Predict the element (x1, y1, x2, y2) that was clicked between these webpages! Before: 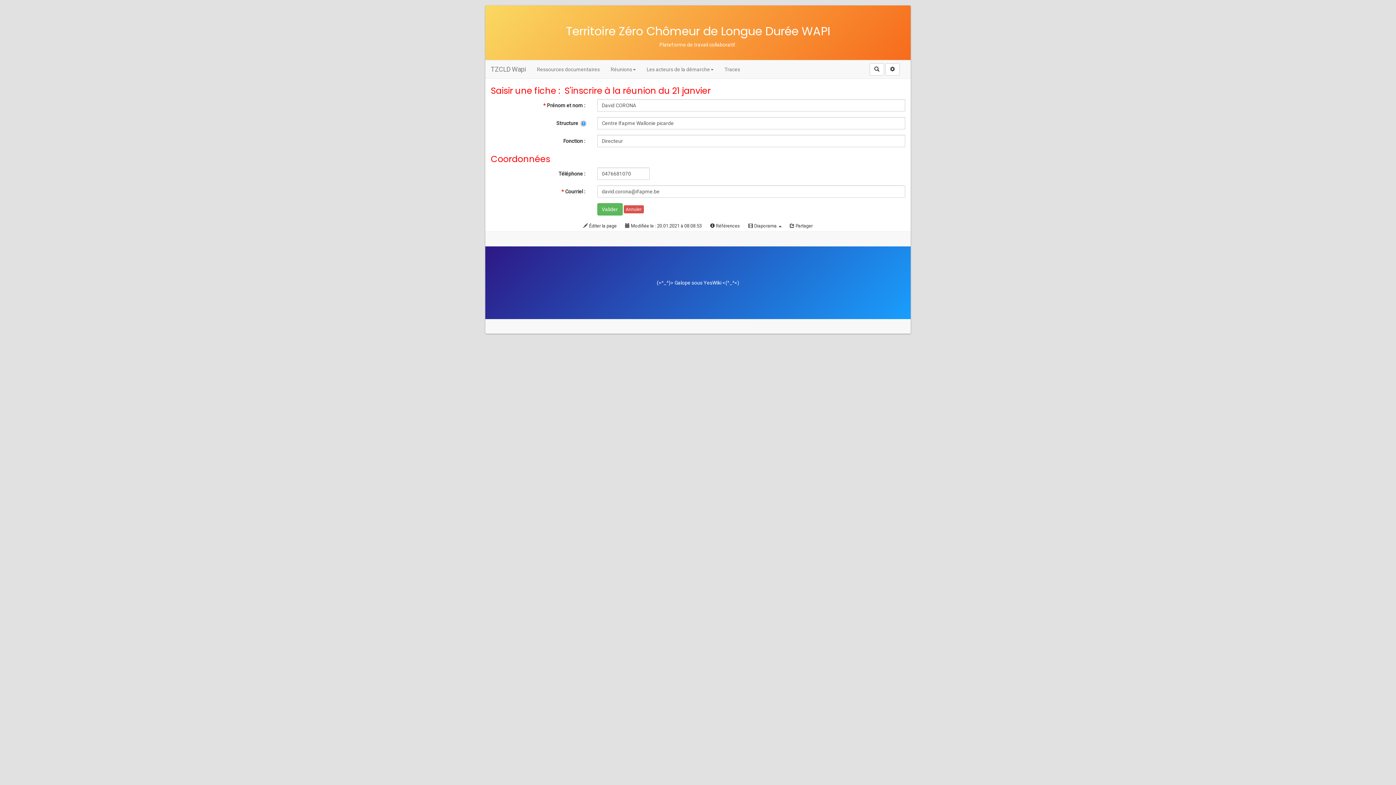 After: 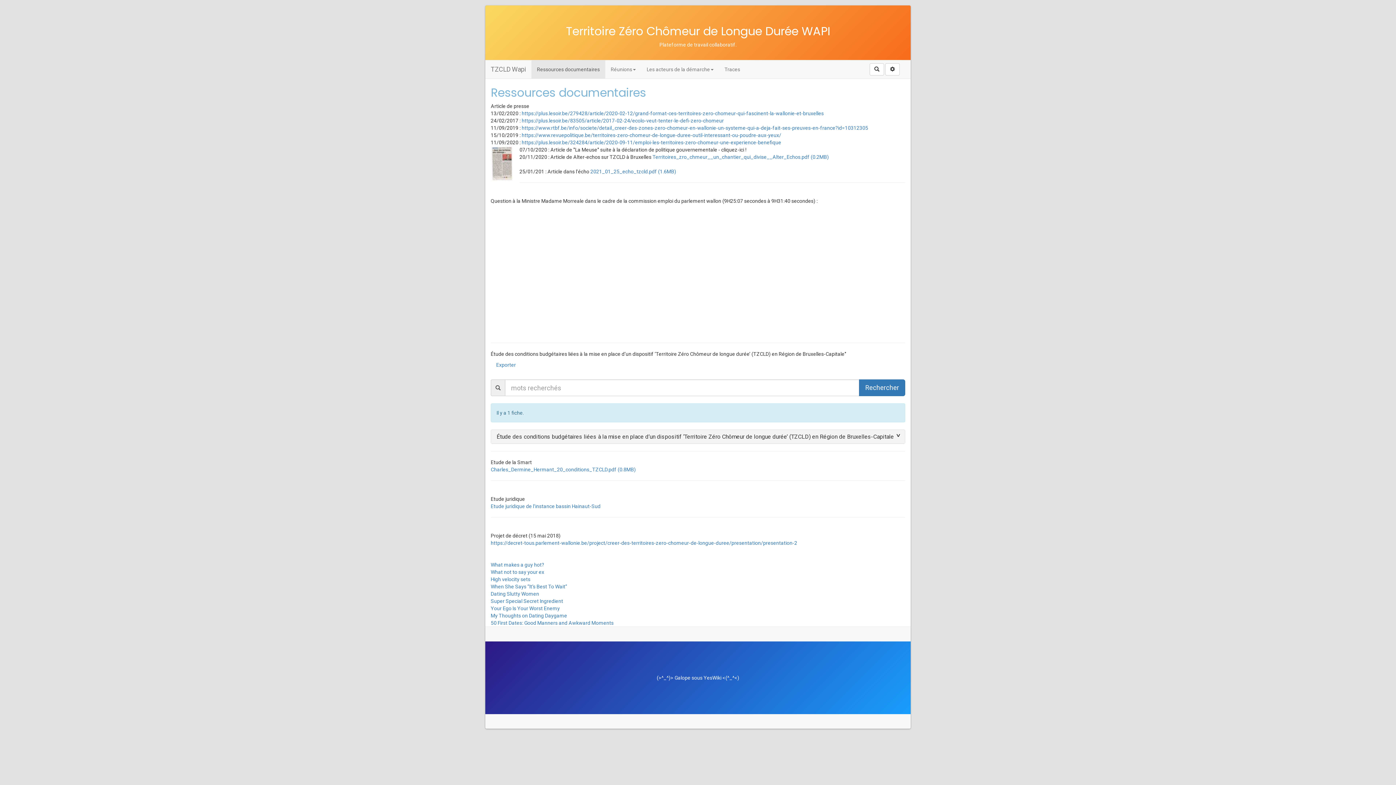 Action: bbox: (531, 60, 605, 78) label: Ressources documentaires